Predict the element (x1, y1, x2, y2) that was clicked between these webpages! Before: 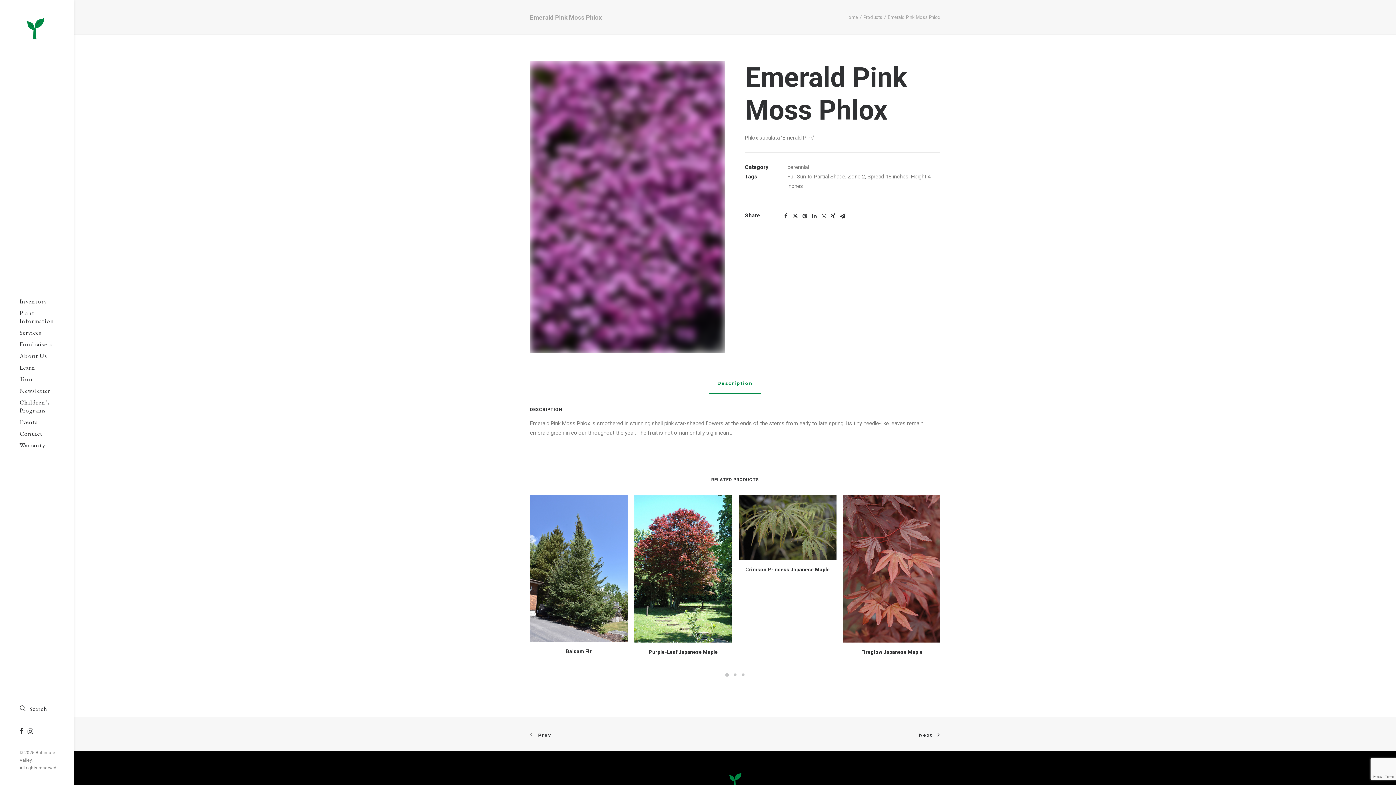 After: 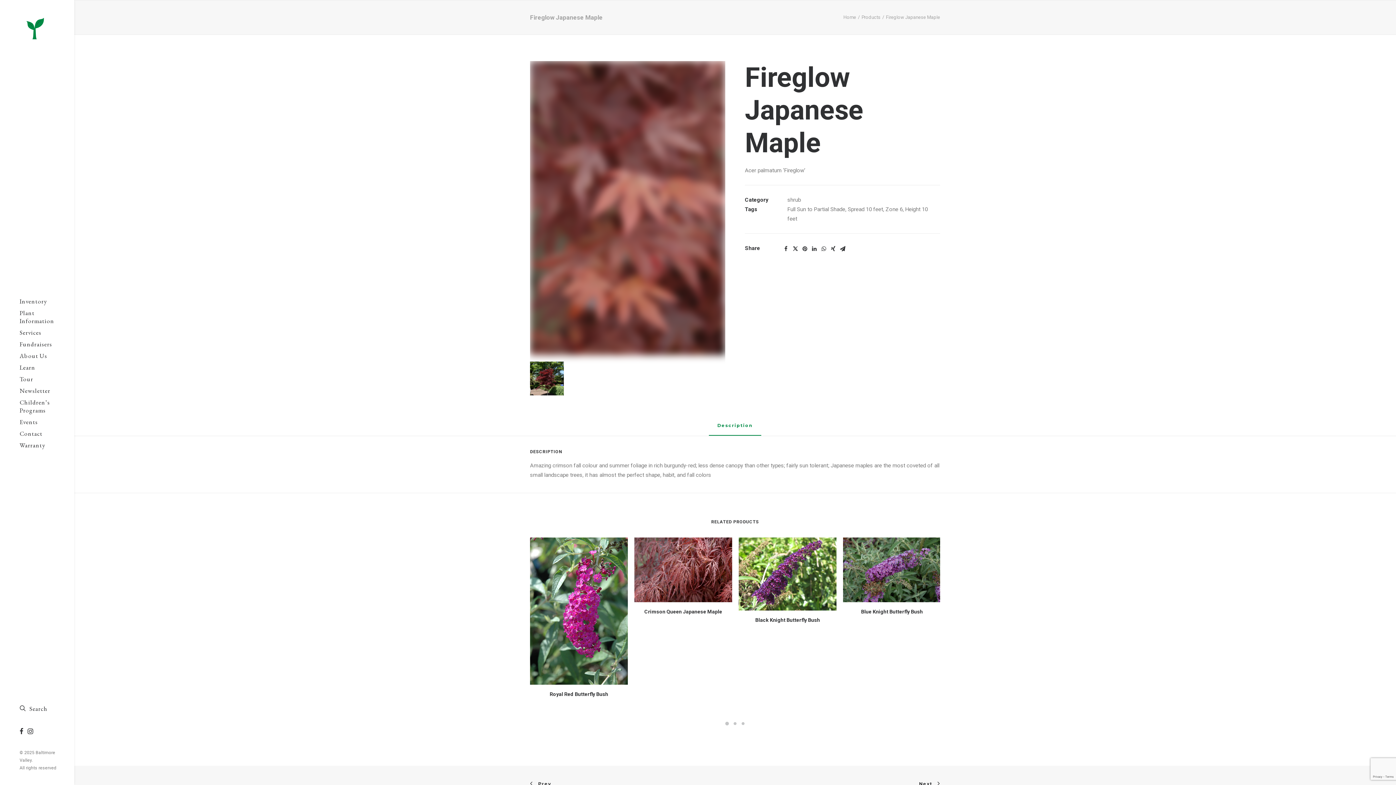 Action: label: Fireglow Japanese Maple bbox: (861, 649, 922, 655)